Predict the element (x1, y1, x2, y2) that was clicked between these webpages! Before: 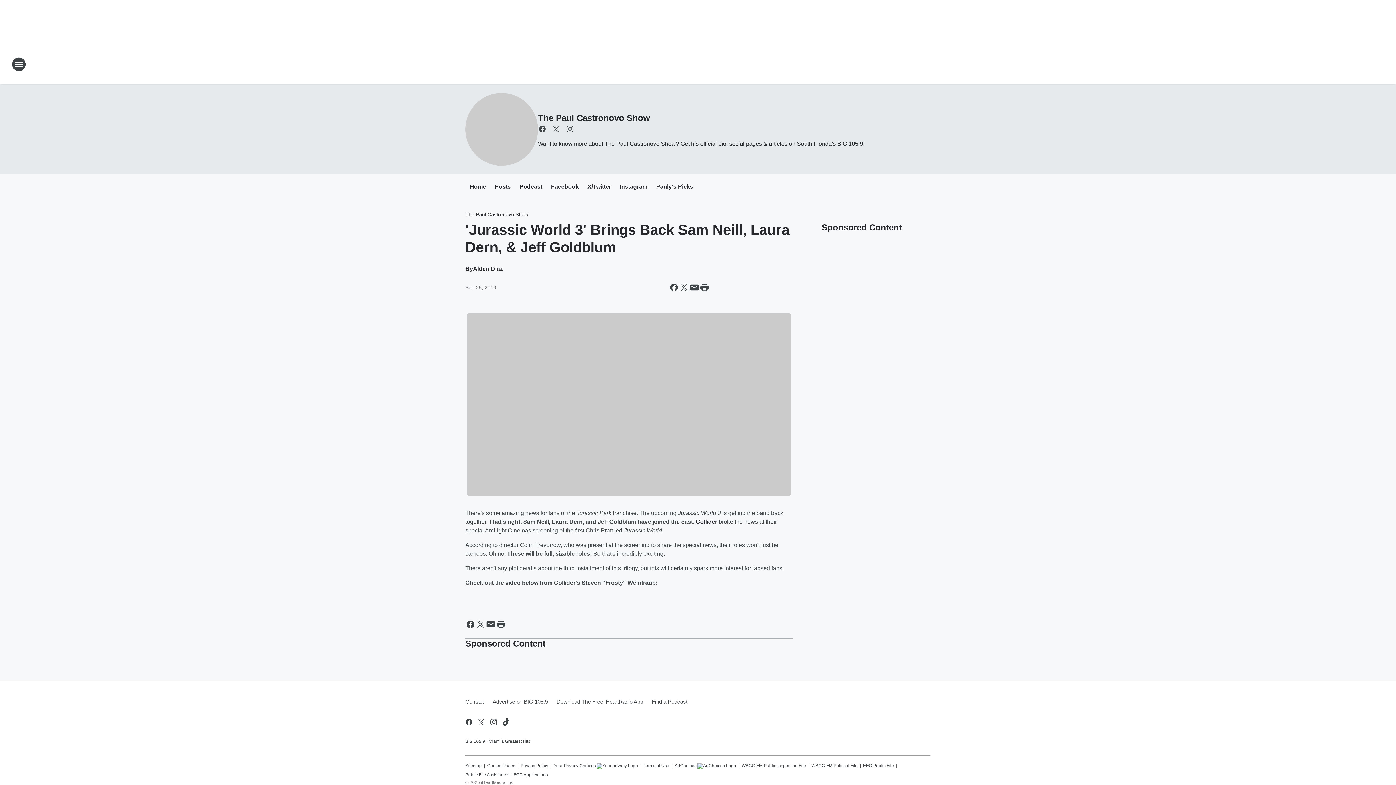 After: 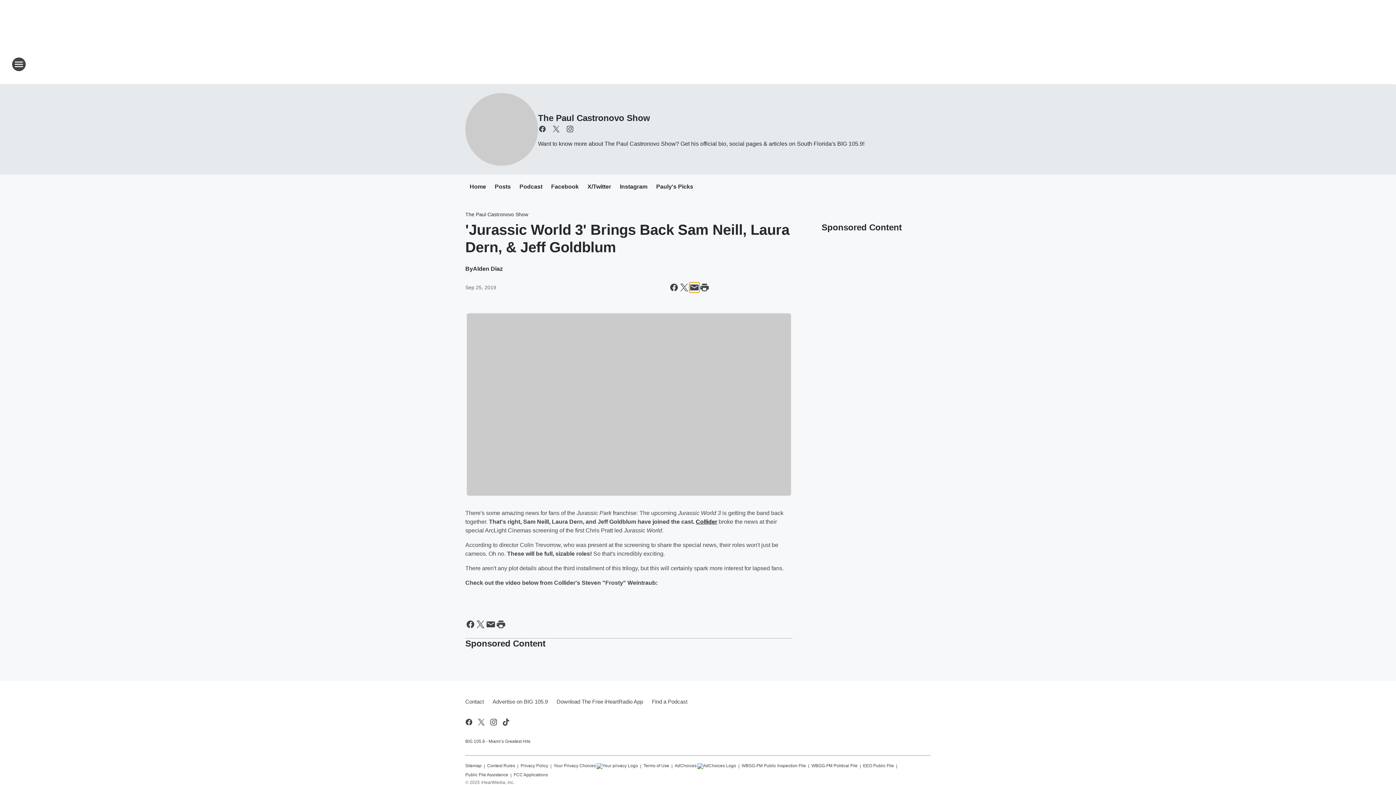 Action: bbox: (689, 282, 699, 292) label: Share this page in Email